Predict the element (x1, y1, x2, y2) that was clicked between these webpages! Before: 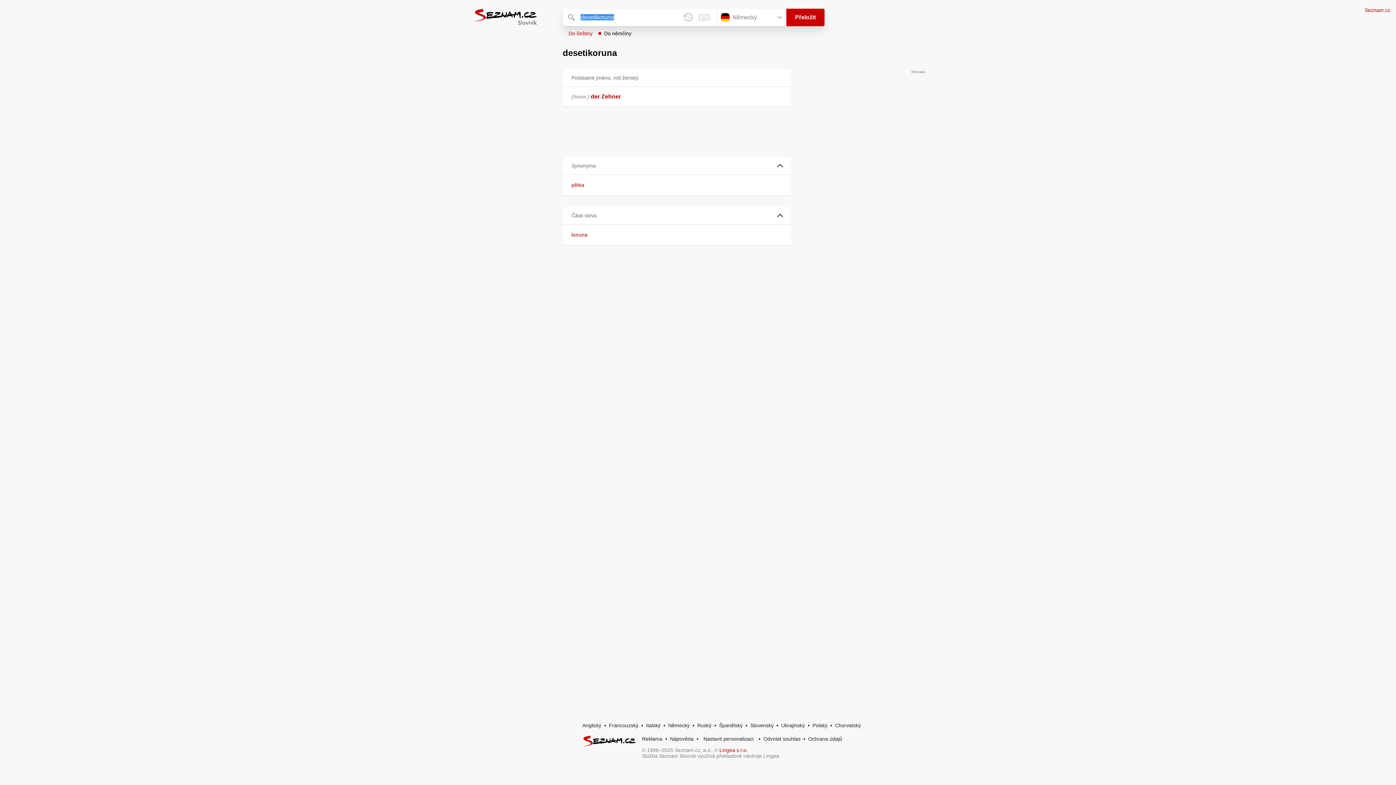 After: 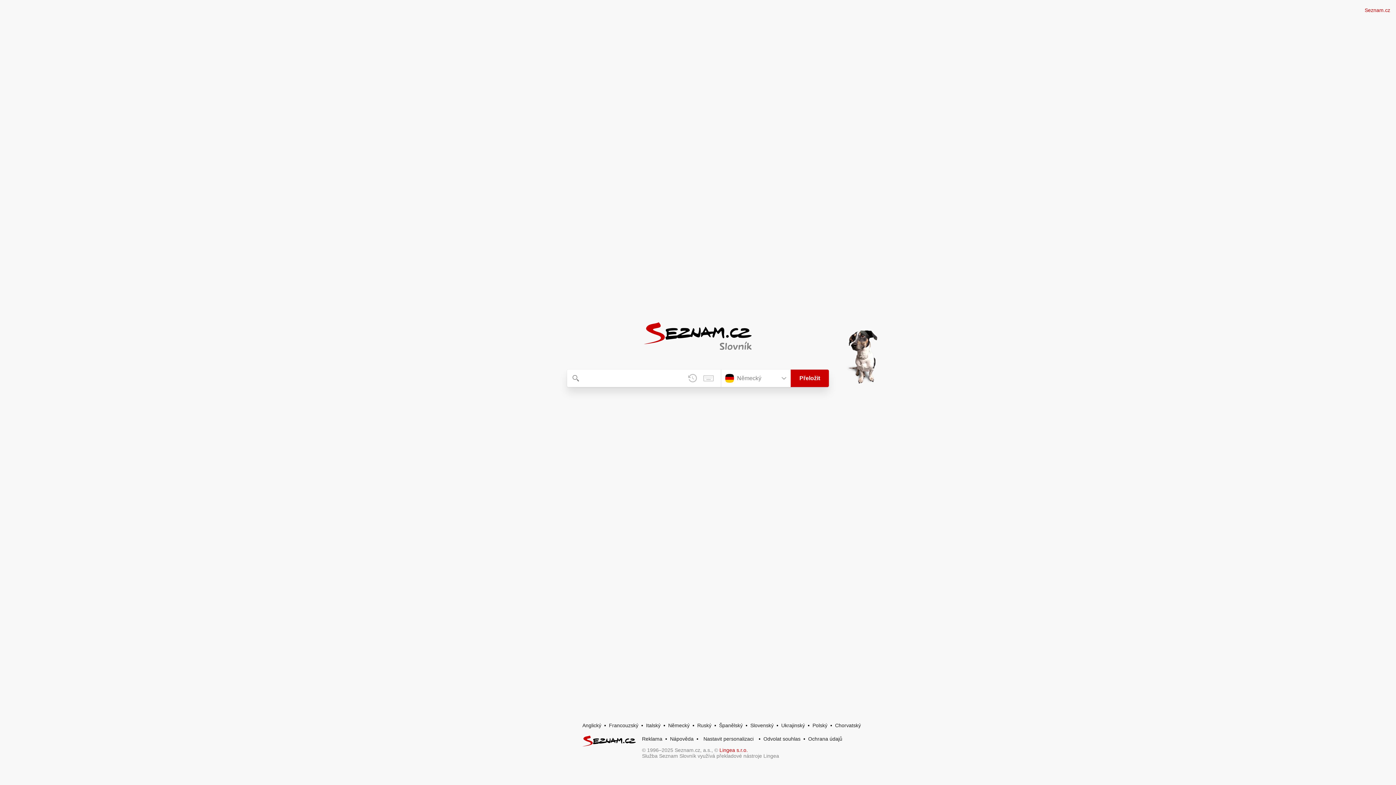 Action: bbox: (465, 19, 545, 25)